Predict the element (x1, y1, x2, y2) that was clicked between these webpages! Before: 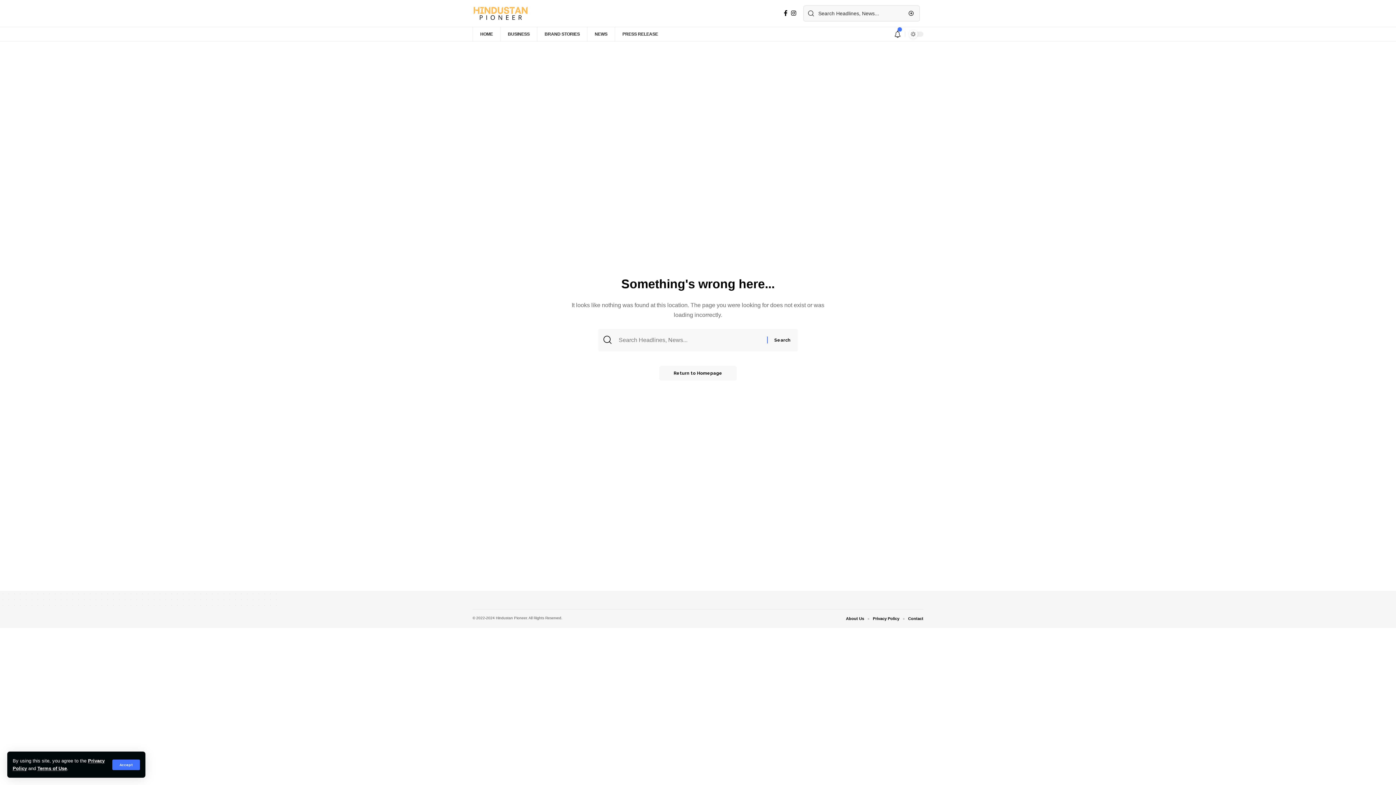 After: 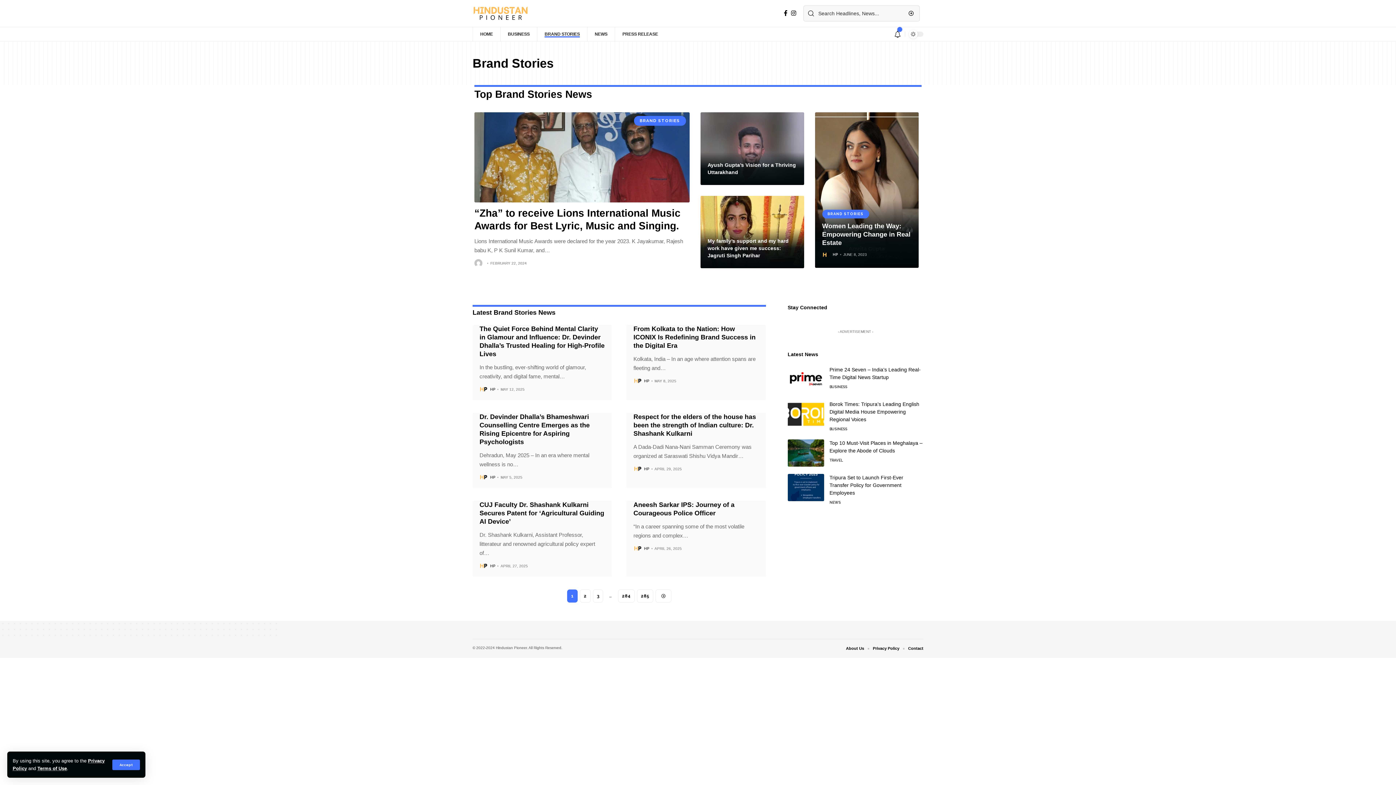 Action: bbox: (537, 26, 587, 41) label: BRAND STORIES